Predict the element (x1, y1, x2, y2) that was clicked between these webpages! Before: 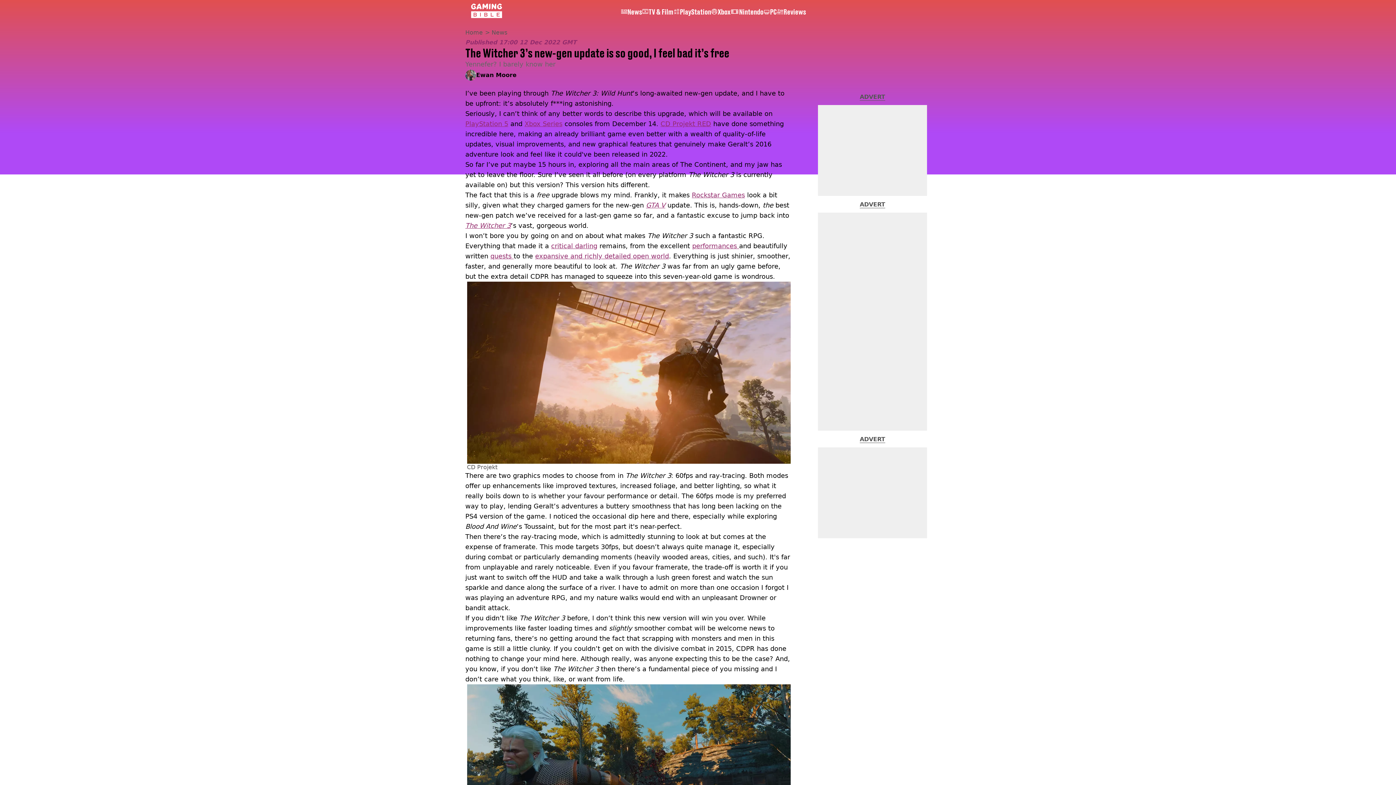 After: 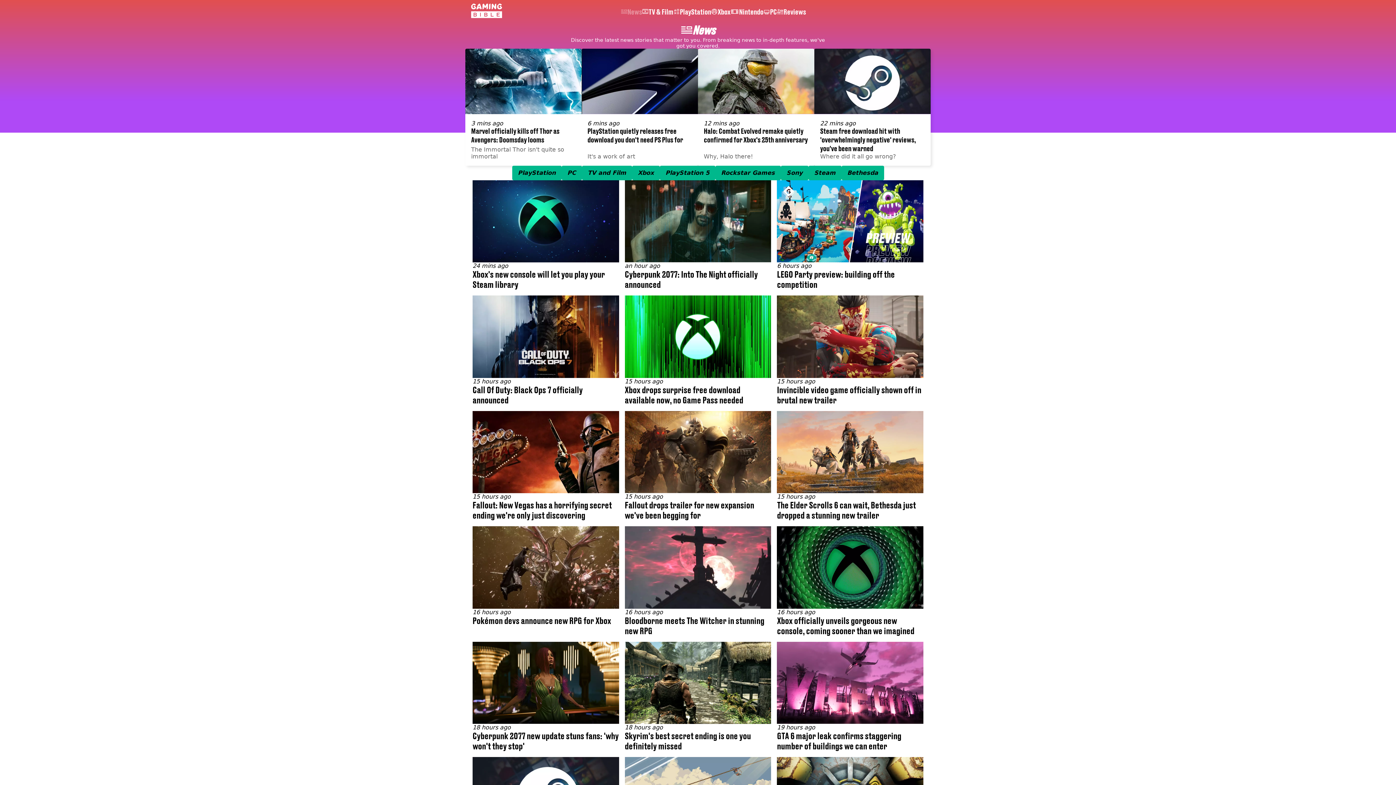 Action: label: News bbox: (491, 29, 509, 36)